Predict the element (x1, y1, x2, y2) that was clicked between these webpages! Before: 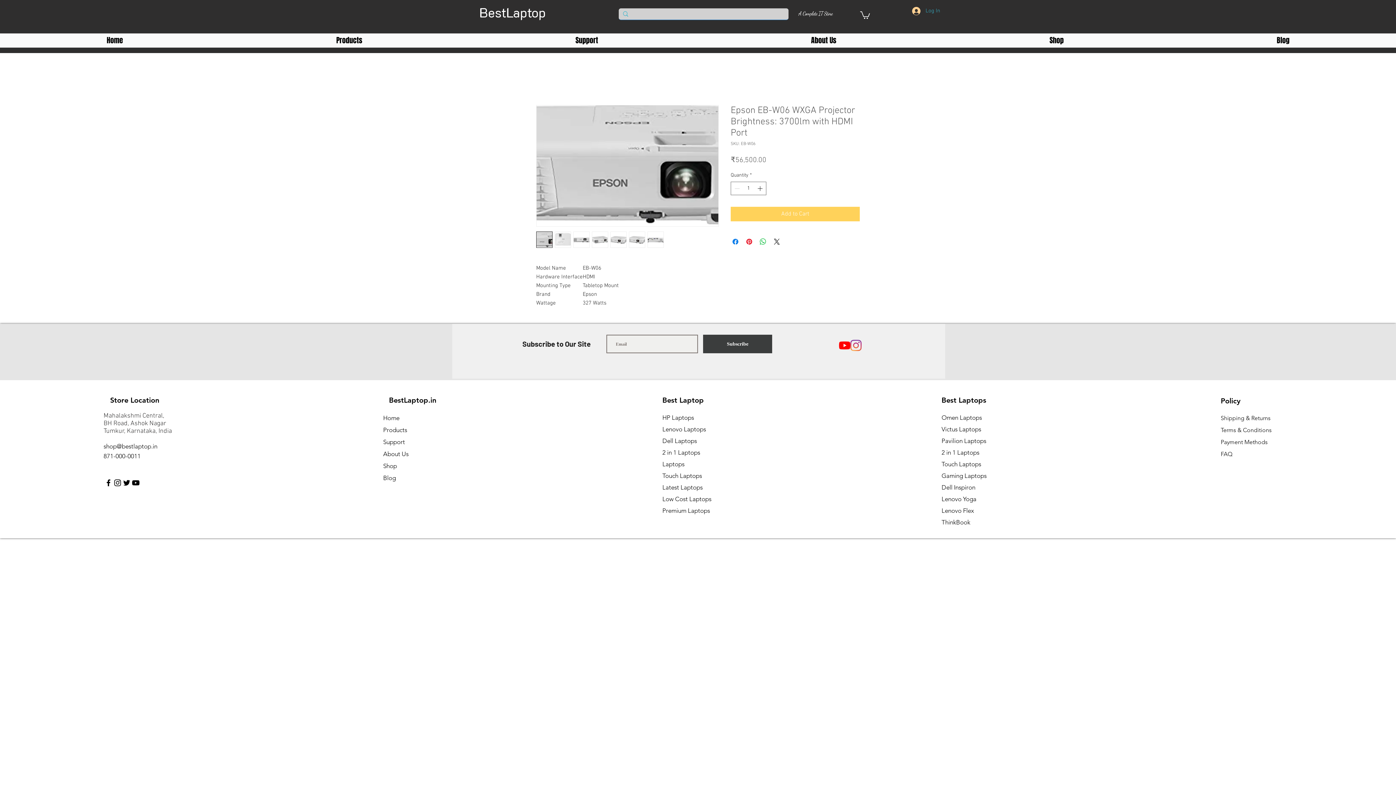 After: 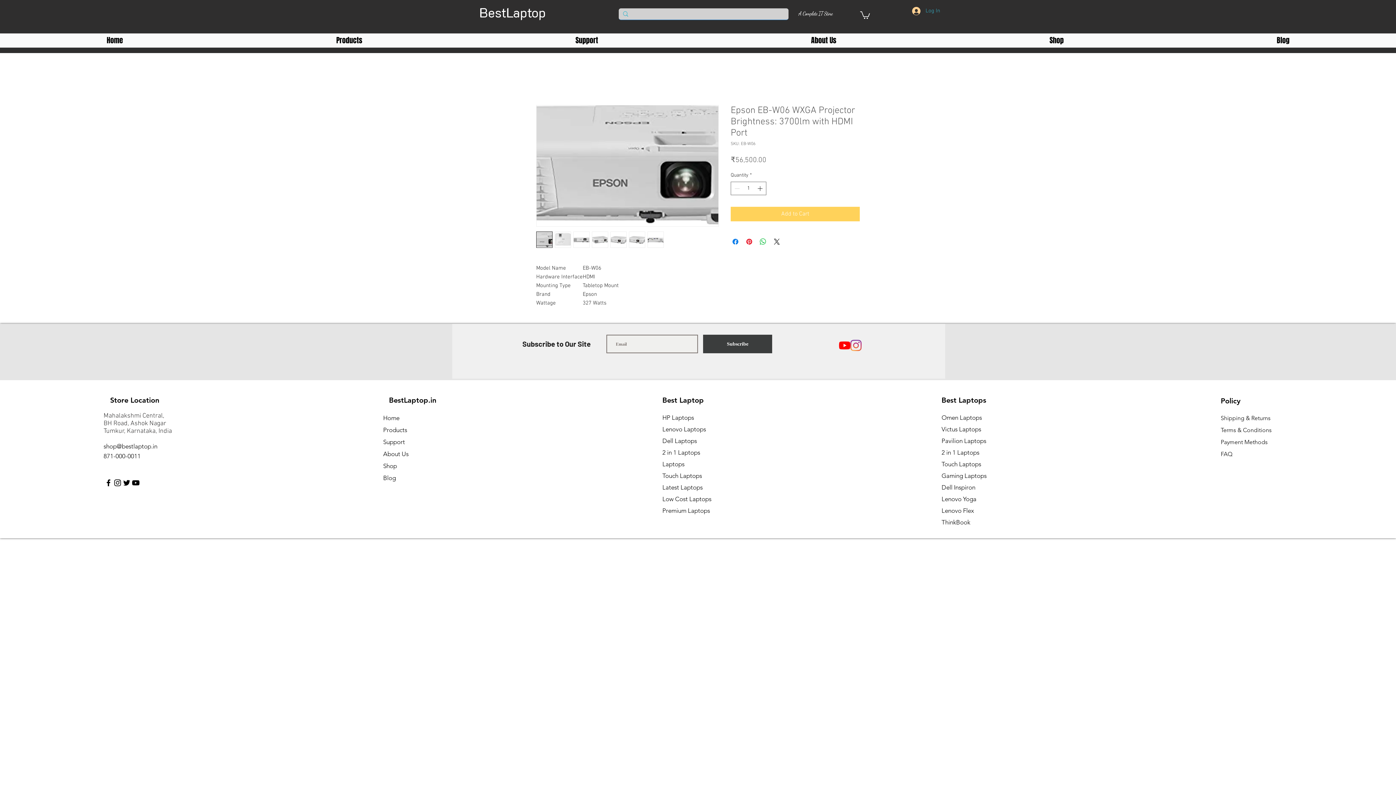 Action: label: shop@bestlaptop.in bbox: (103, 443, 157, 450)